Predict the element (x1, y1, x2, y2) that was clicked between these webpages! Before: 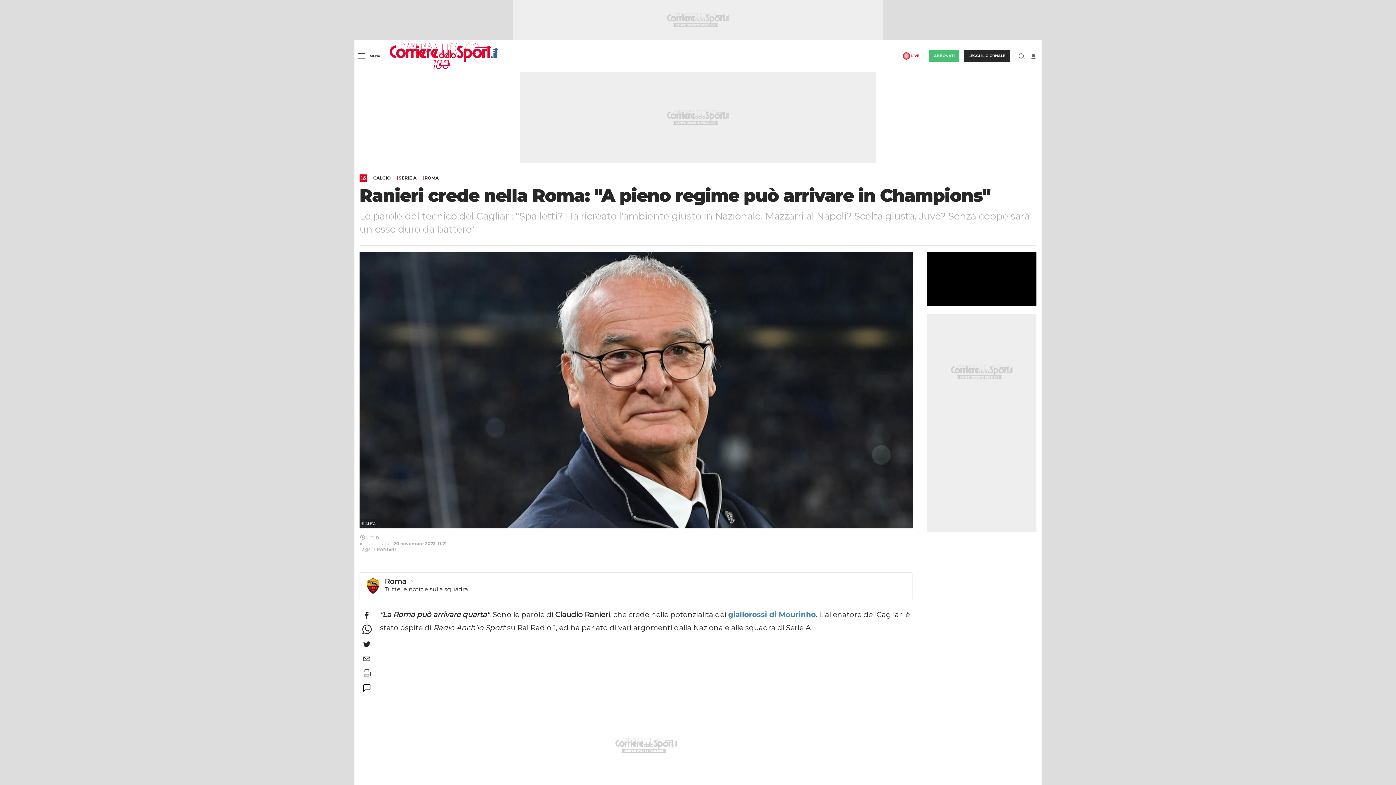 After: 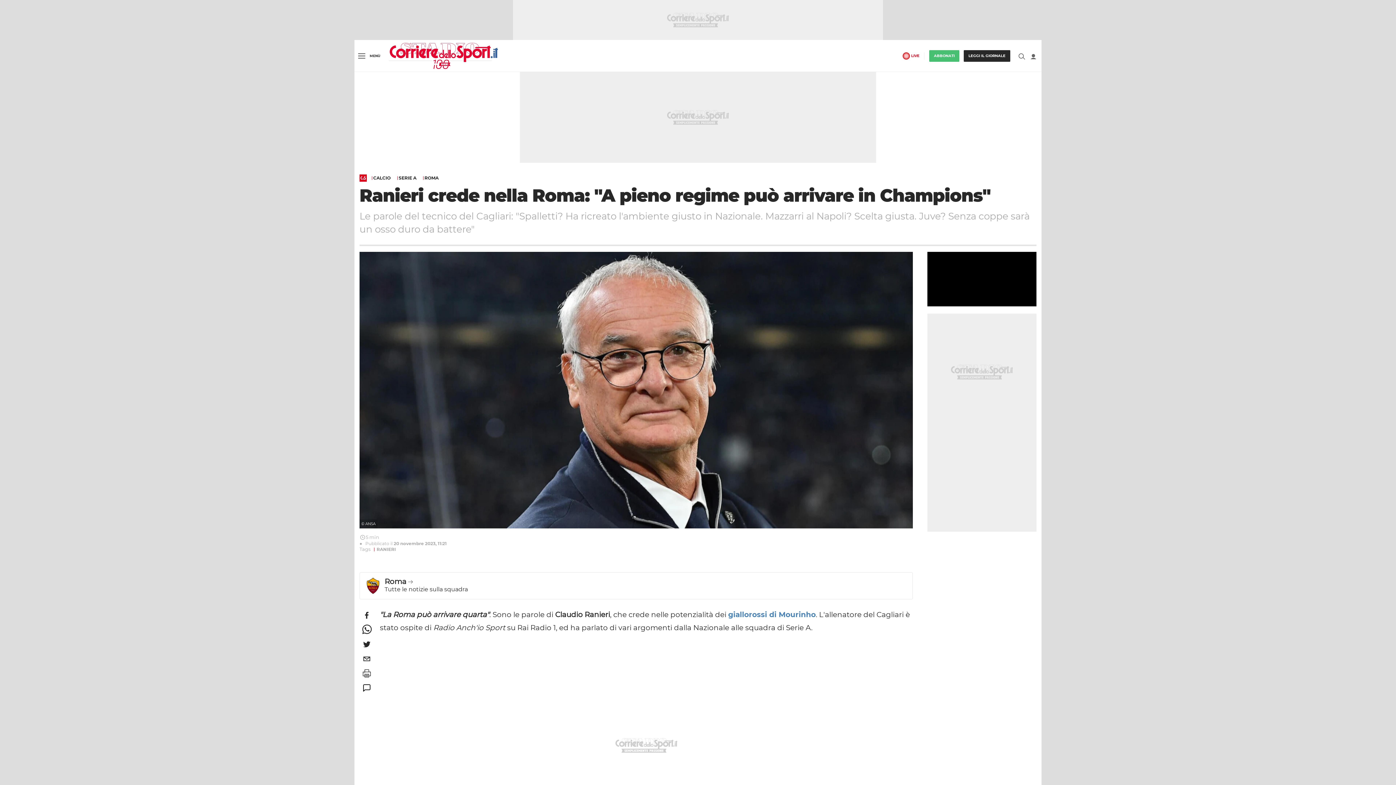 Action: label: whatsapp bbox: (359, 622, 374, 637)